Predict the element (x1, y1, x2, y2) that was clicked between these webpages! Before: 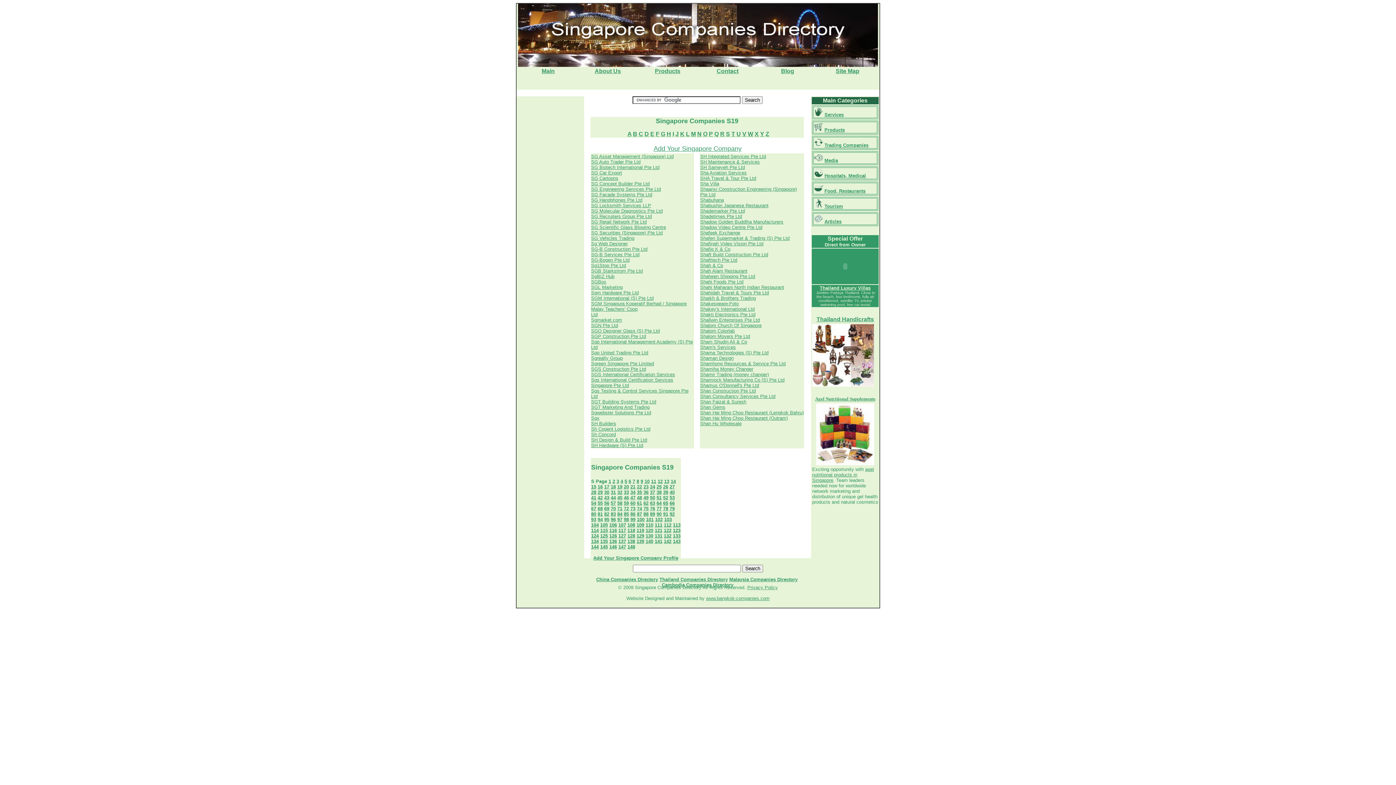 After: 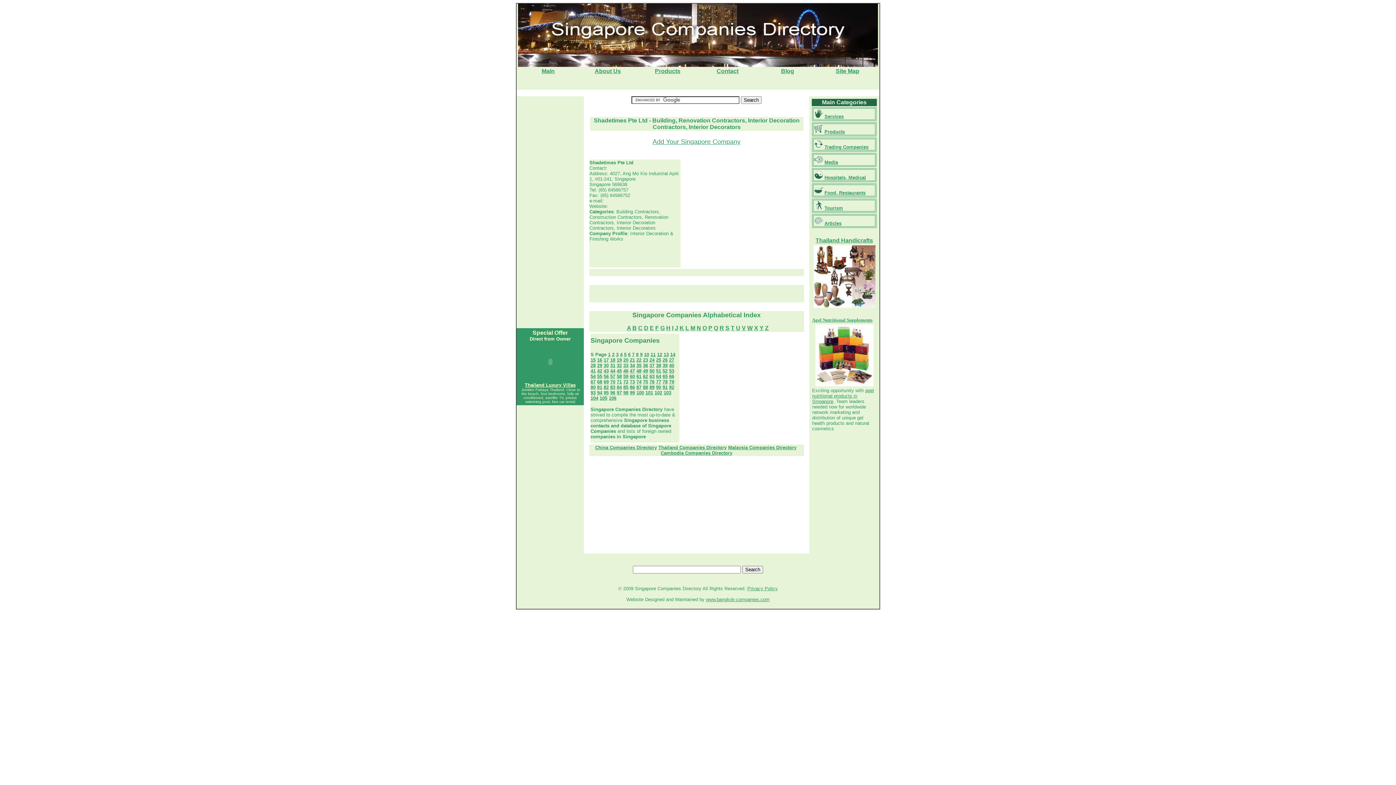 Action: label: Shadetimes Pte Ltd bbox: (700, 213, 742, 219)